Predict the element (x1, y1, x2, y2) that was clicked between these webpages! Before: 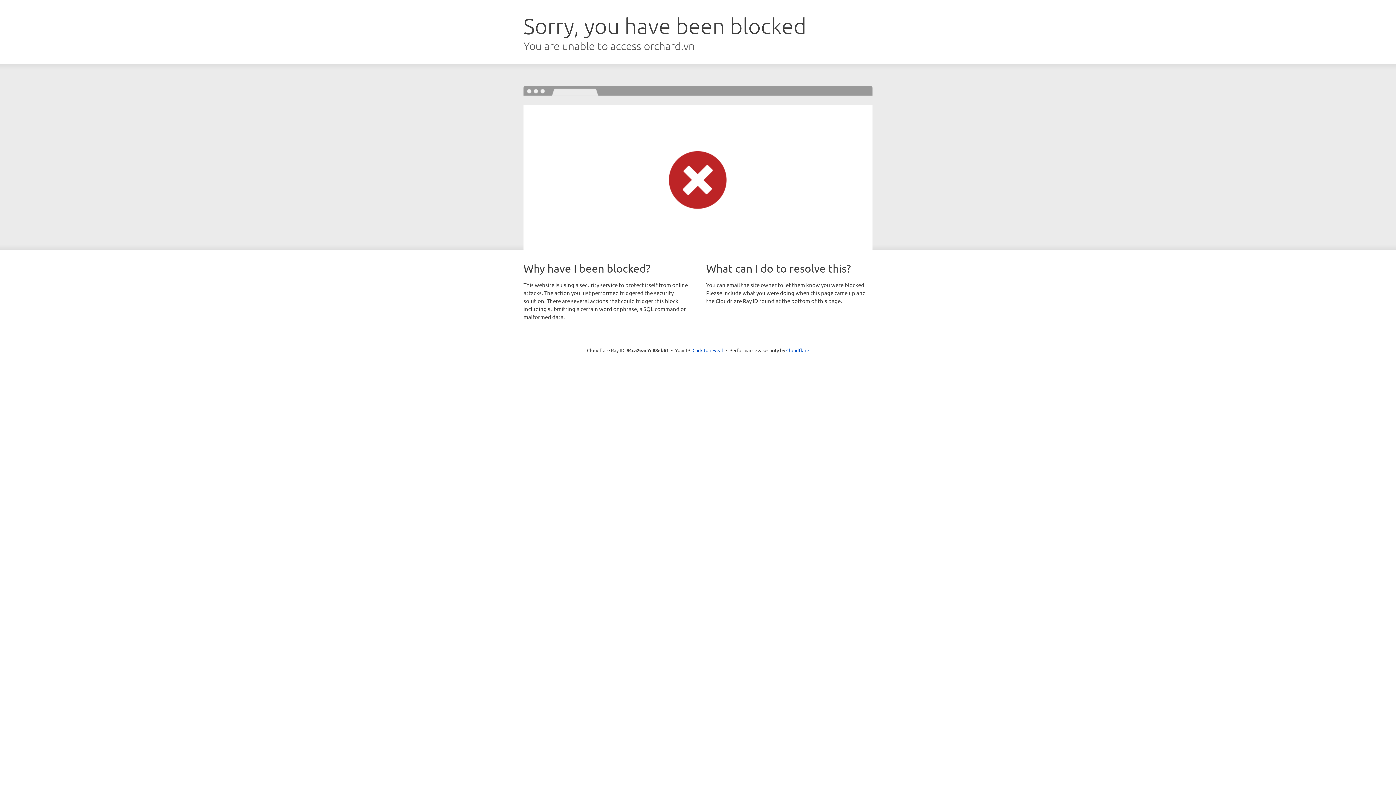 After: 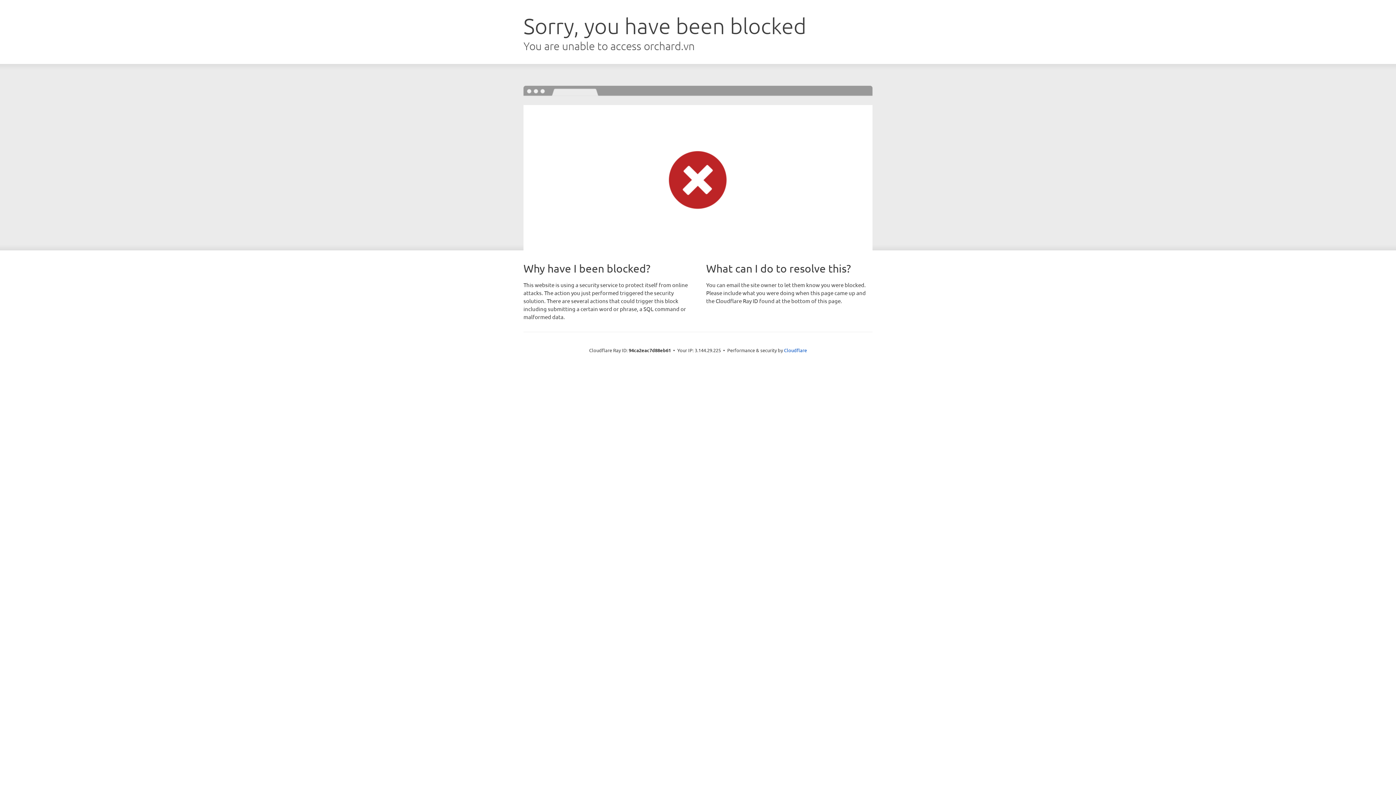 Action: label: Click to reveal bbox: (692, 346, 723, 353)